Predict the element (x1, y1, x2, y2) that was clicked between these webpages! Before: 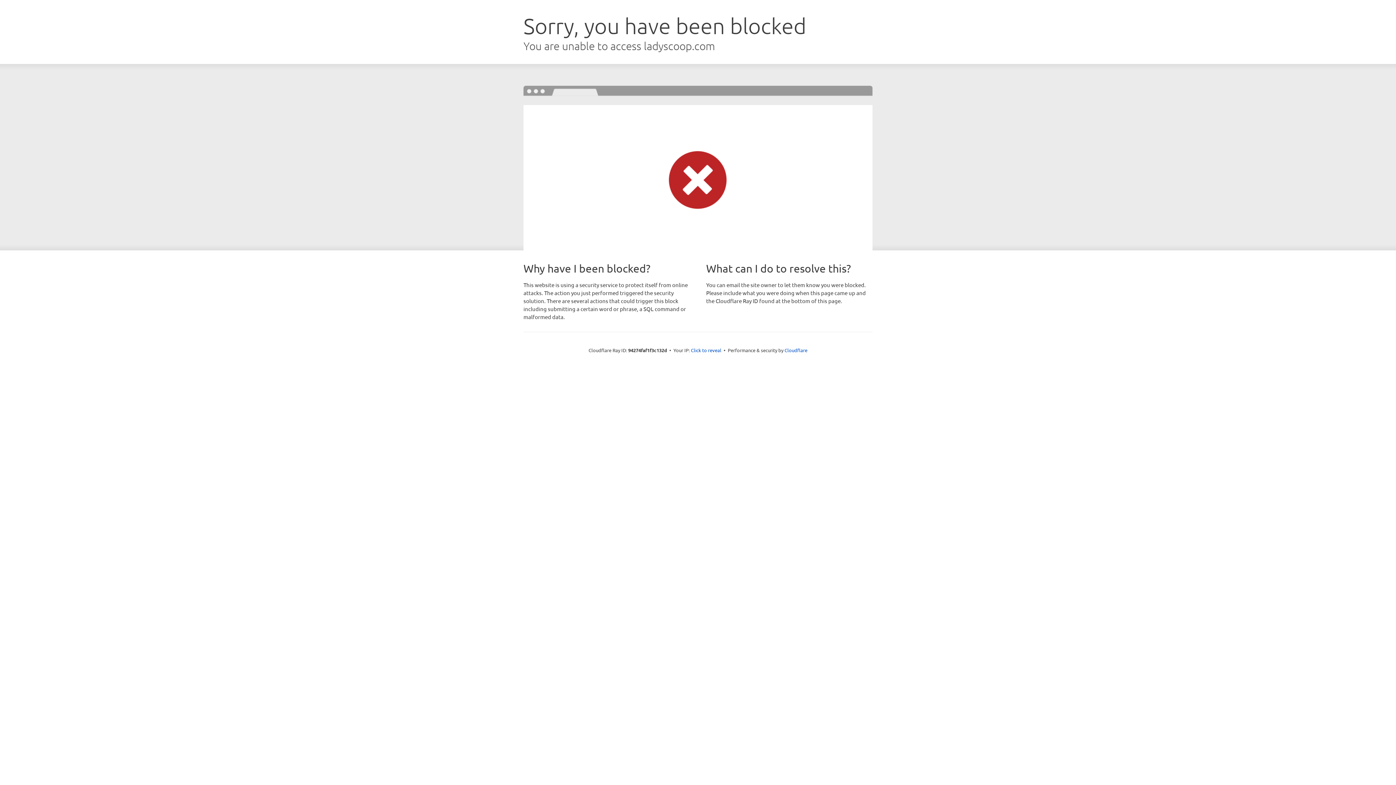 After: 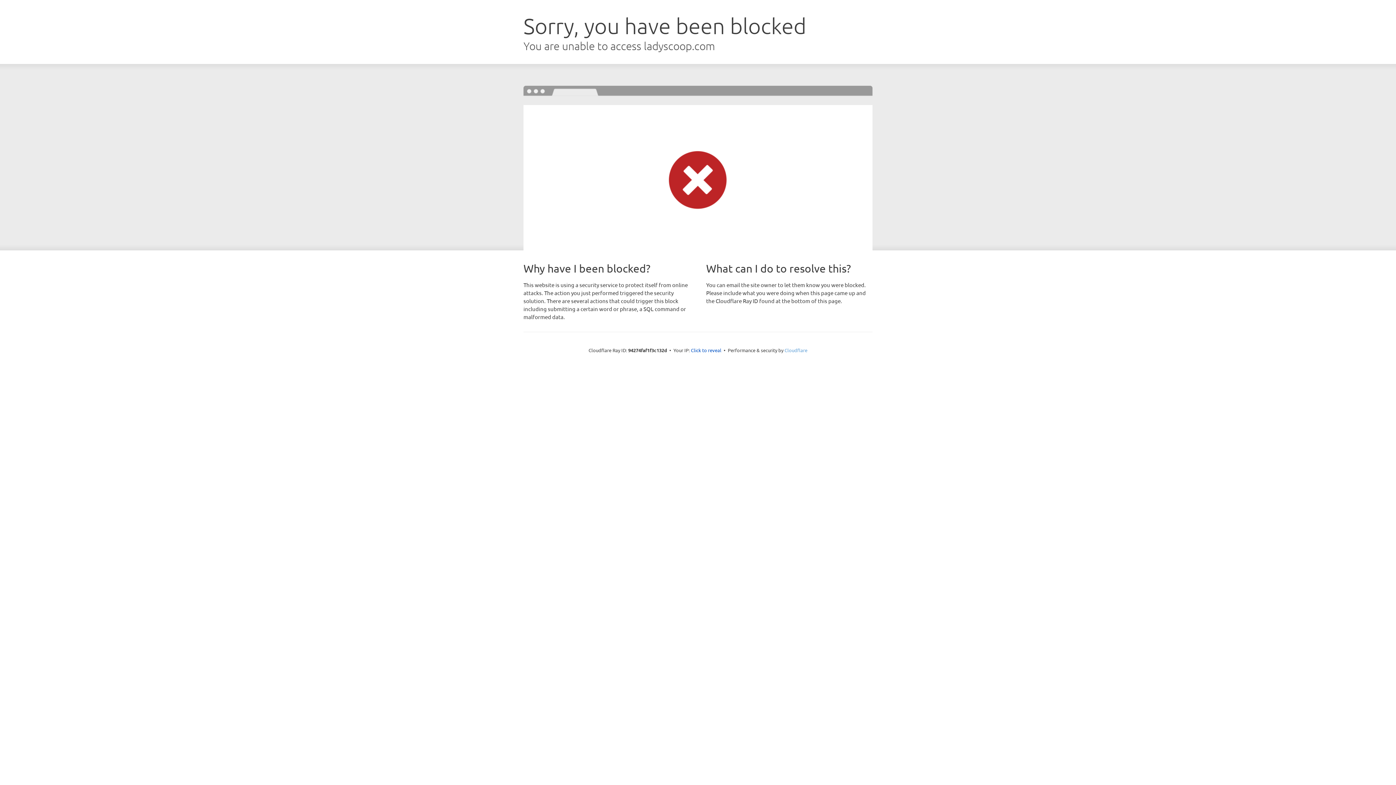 Action: bbox: (784, 347, 807, 353) label: Cloudflare